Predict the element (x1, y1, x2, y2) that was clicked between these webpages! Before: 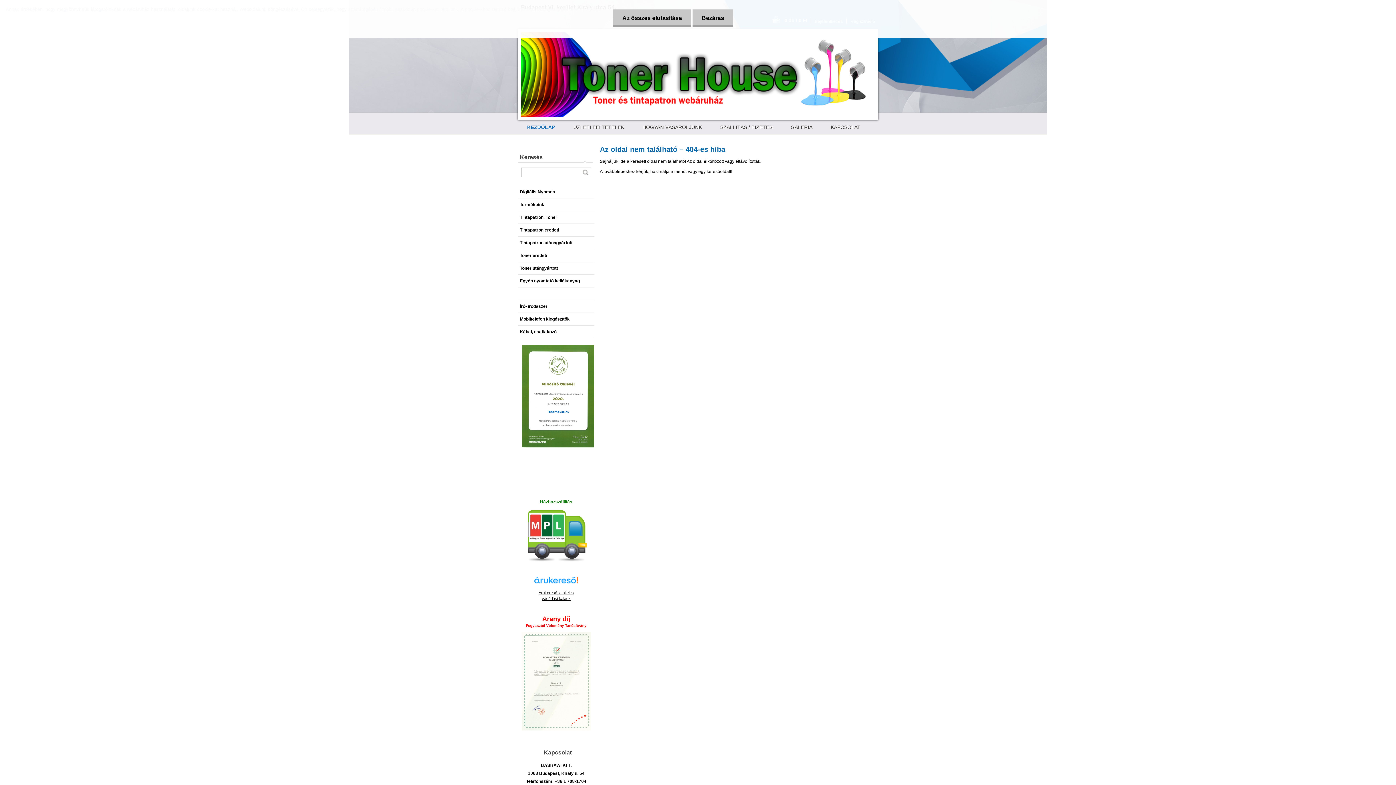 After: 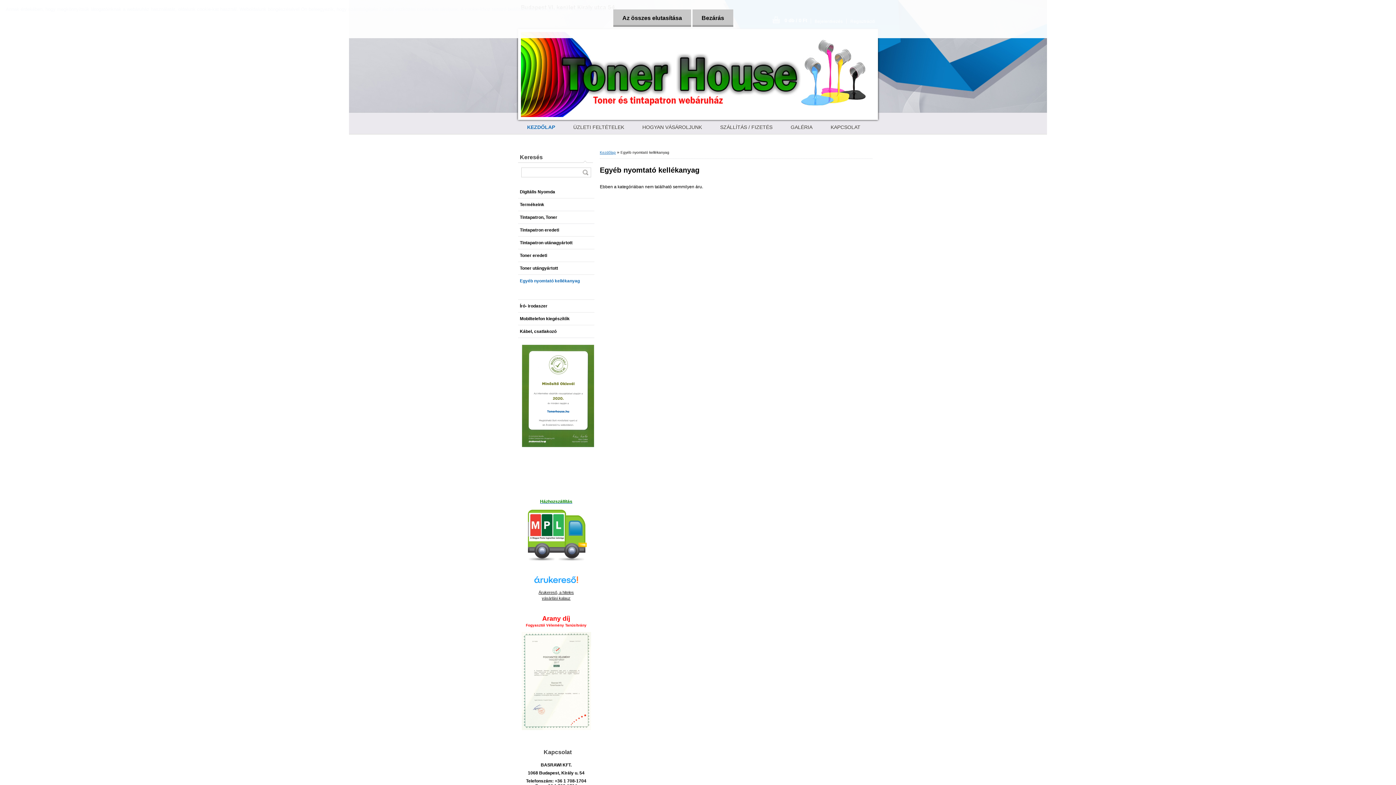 Action: label: Egyéb nyomtató kellékanyag bbox: (518, 274, 594, 287)